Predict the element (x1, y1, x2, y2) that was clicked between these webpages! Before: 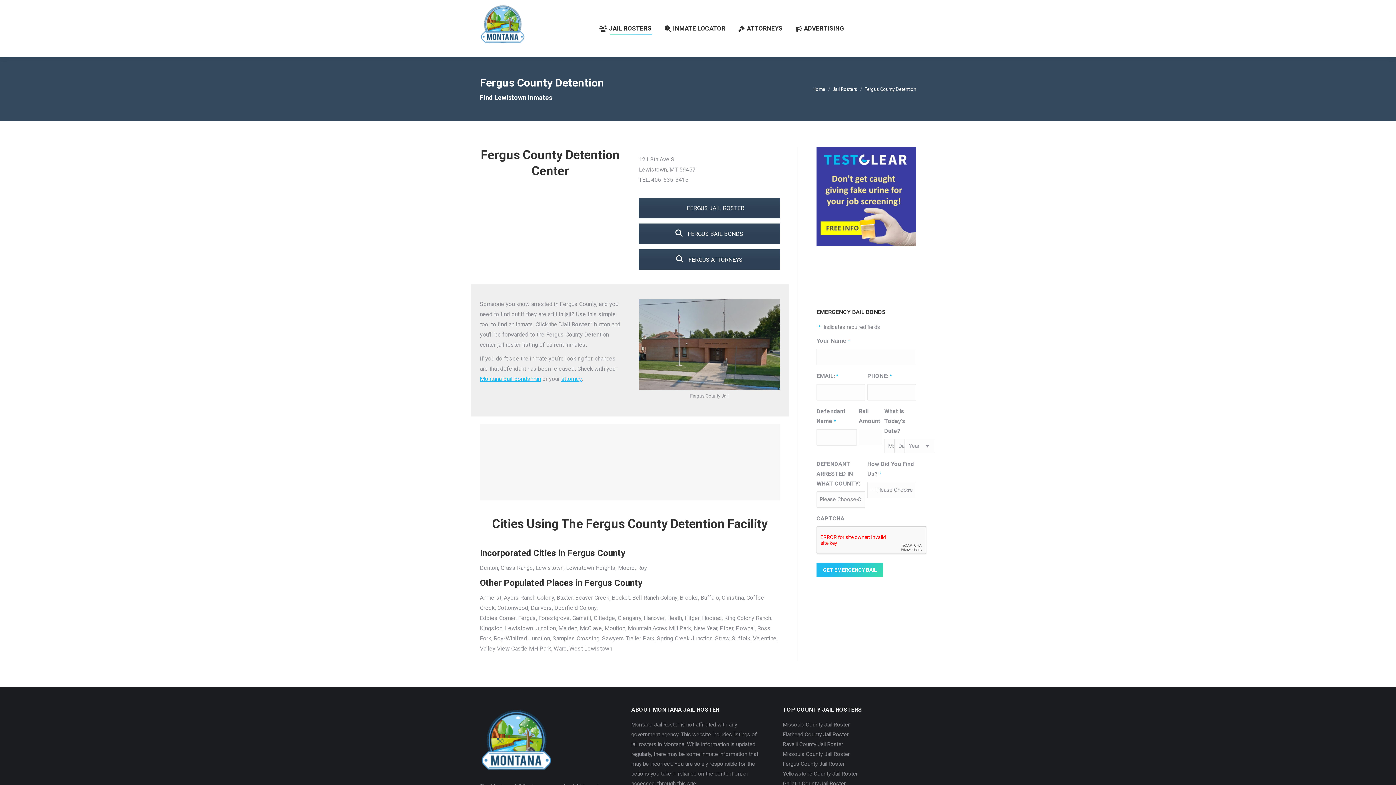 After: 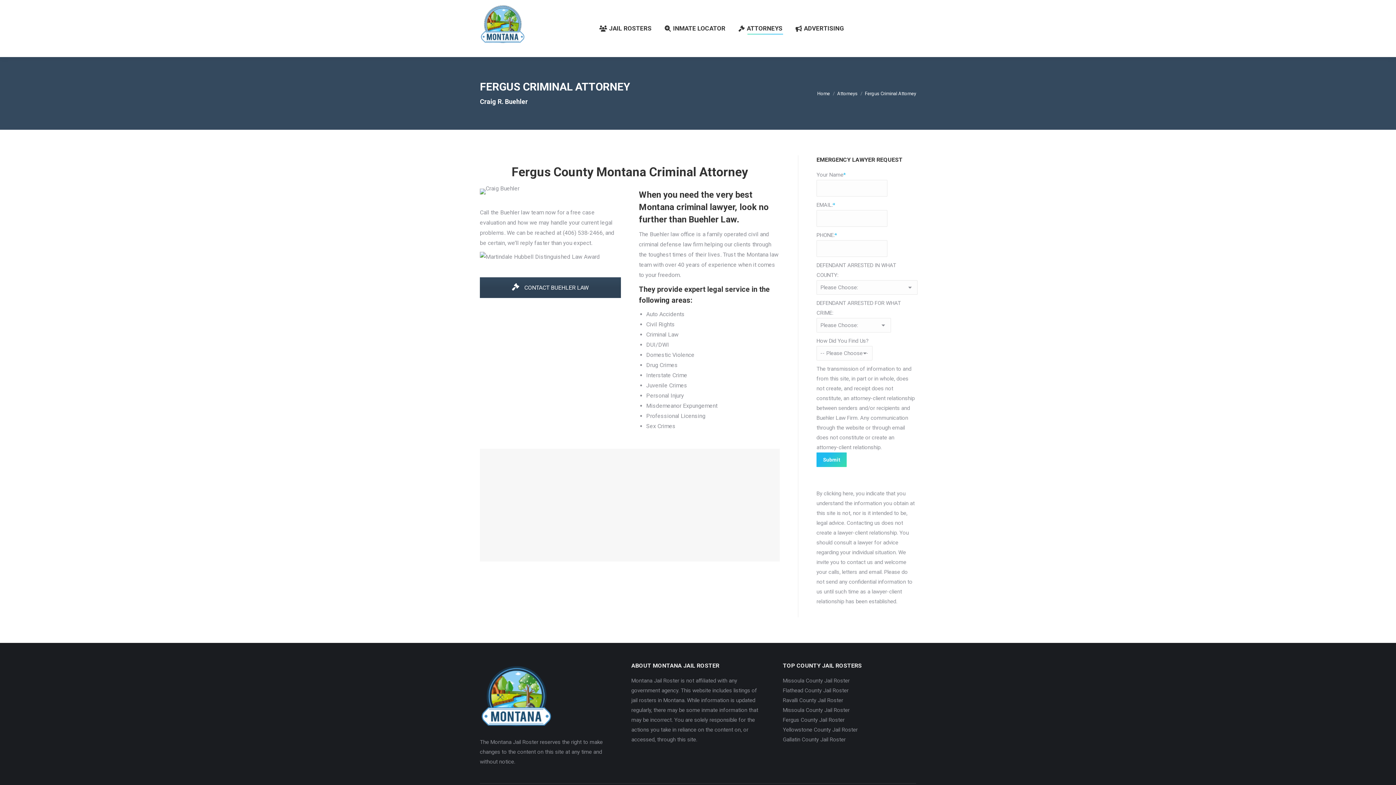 Action: label:  FERGUS ATTORNEYS bbox: (639, 249, 780, 270)